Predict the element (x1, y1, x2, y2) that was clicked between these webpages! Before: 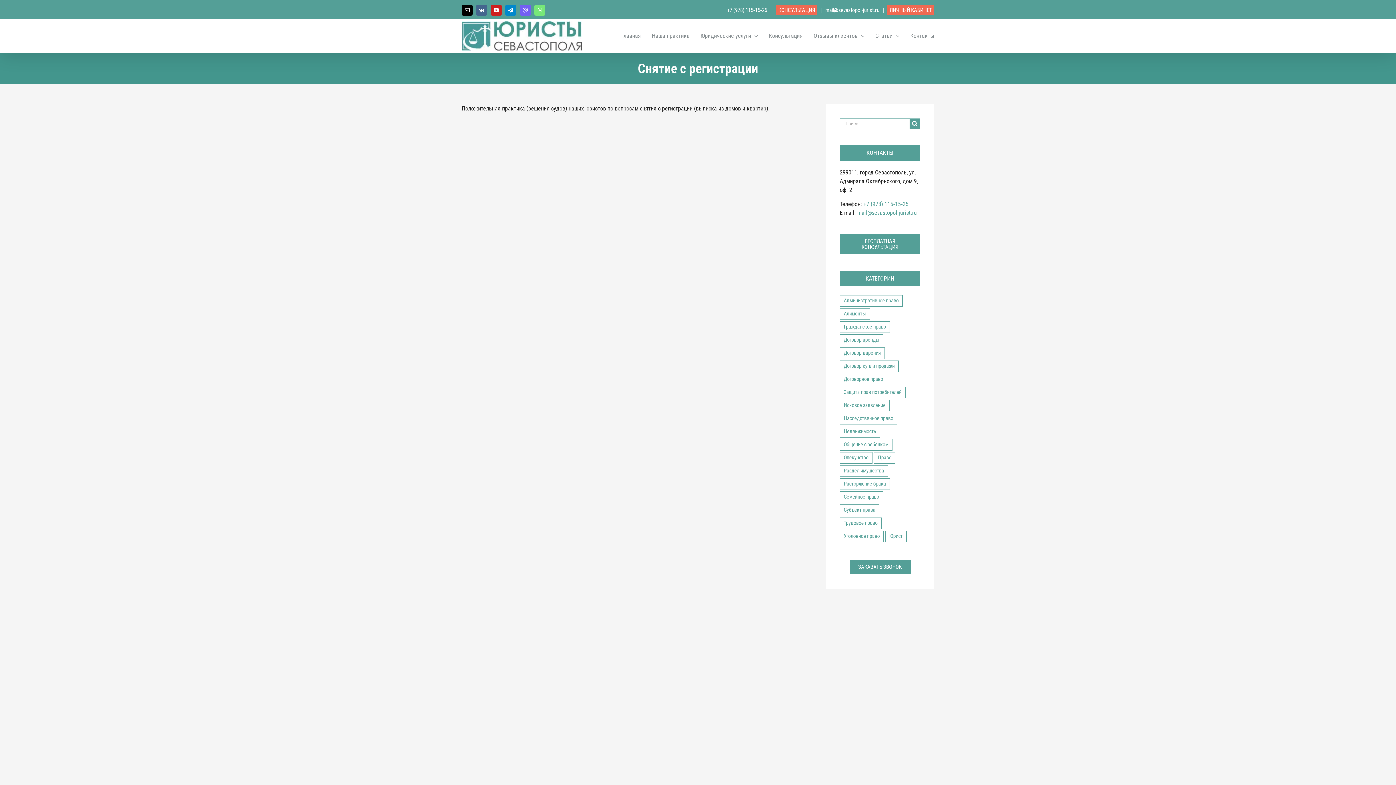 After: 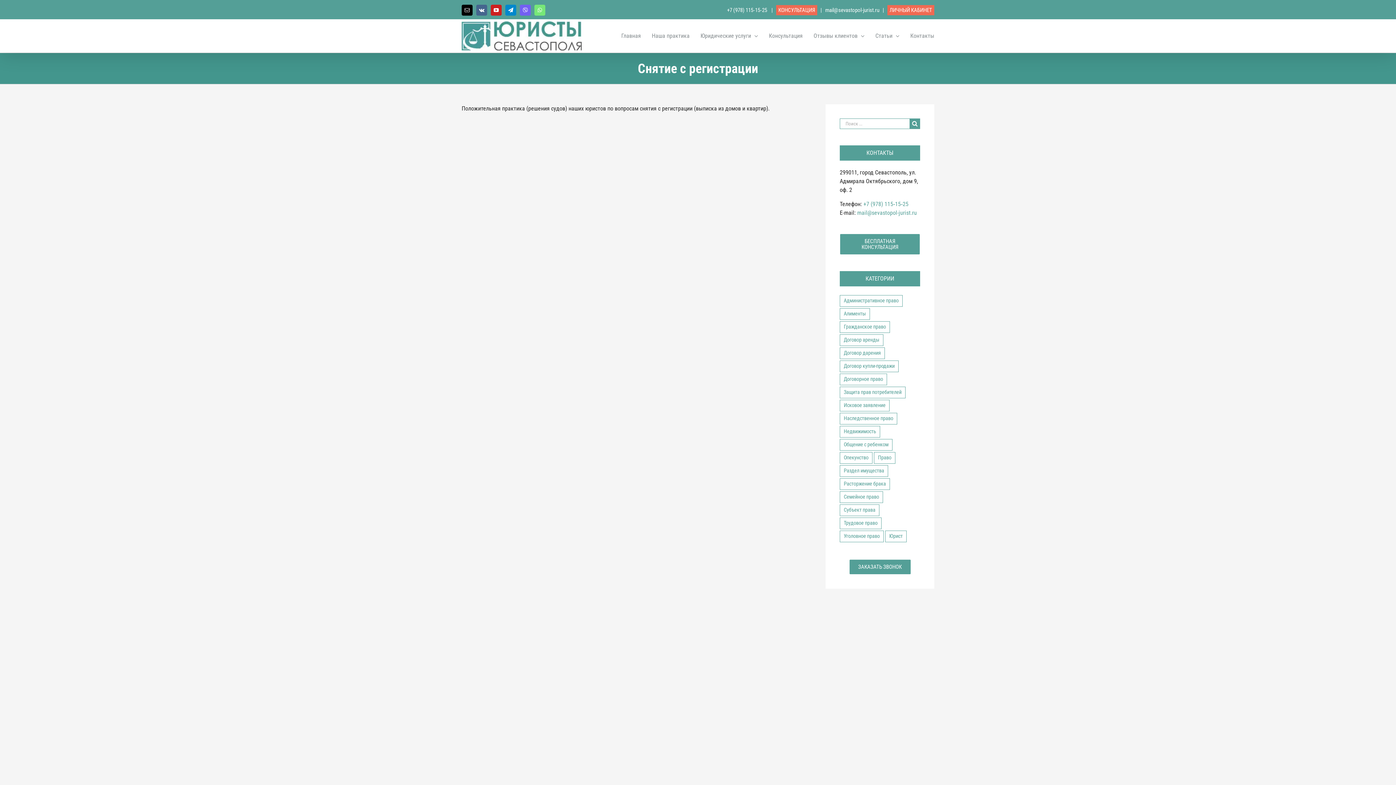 Action: bbox: (631, 277, 675, 283) label: Снятие с регистрации